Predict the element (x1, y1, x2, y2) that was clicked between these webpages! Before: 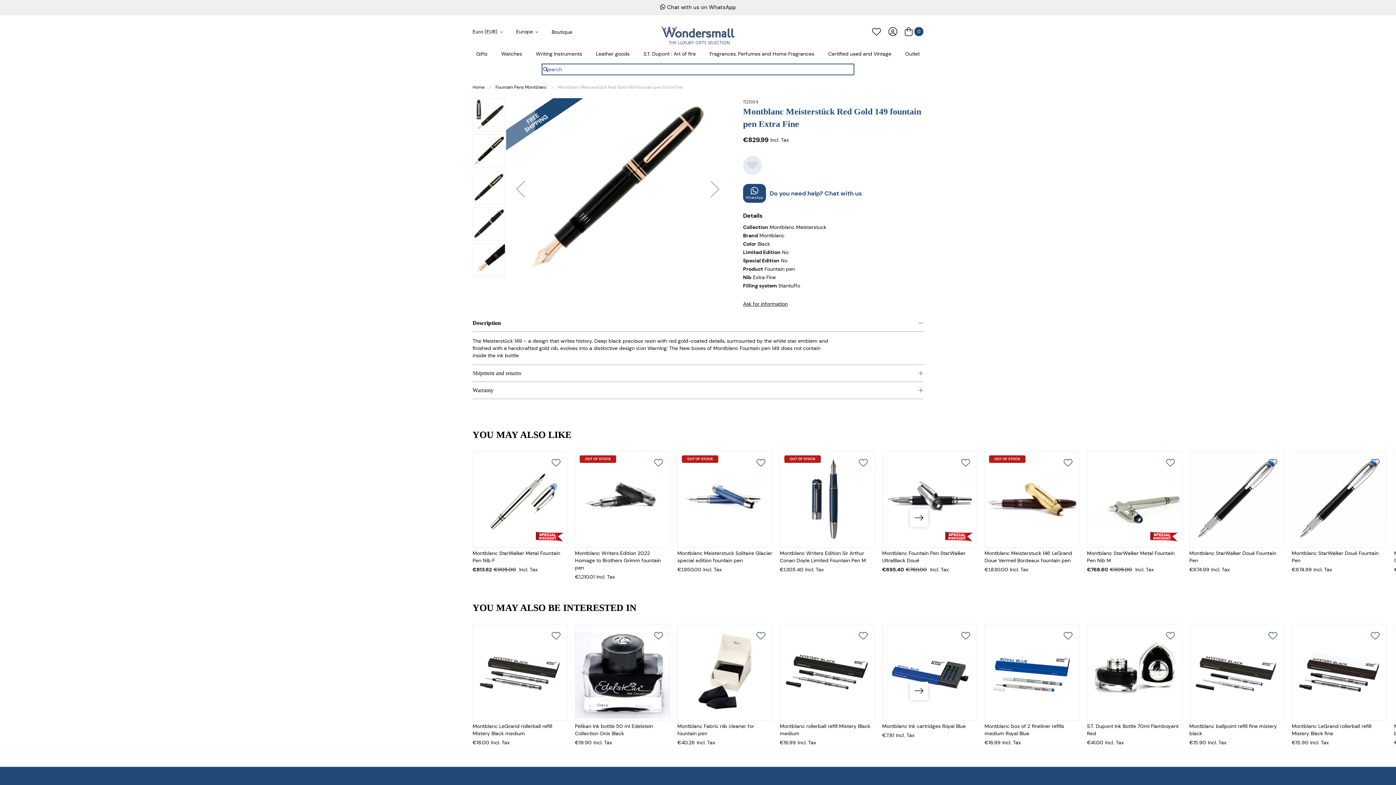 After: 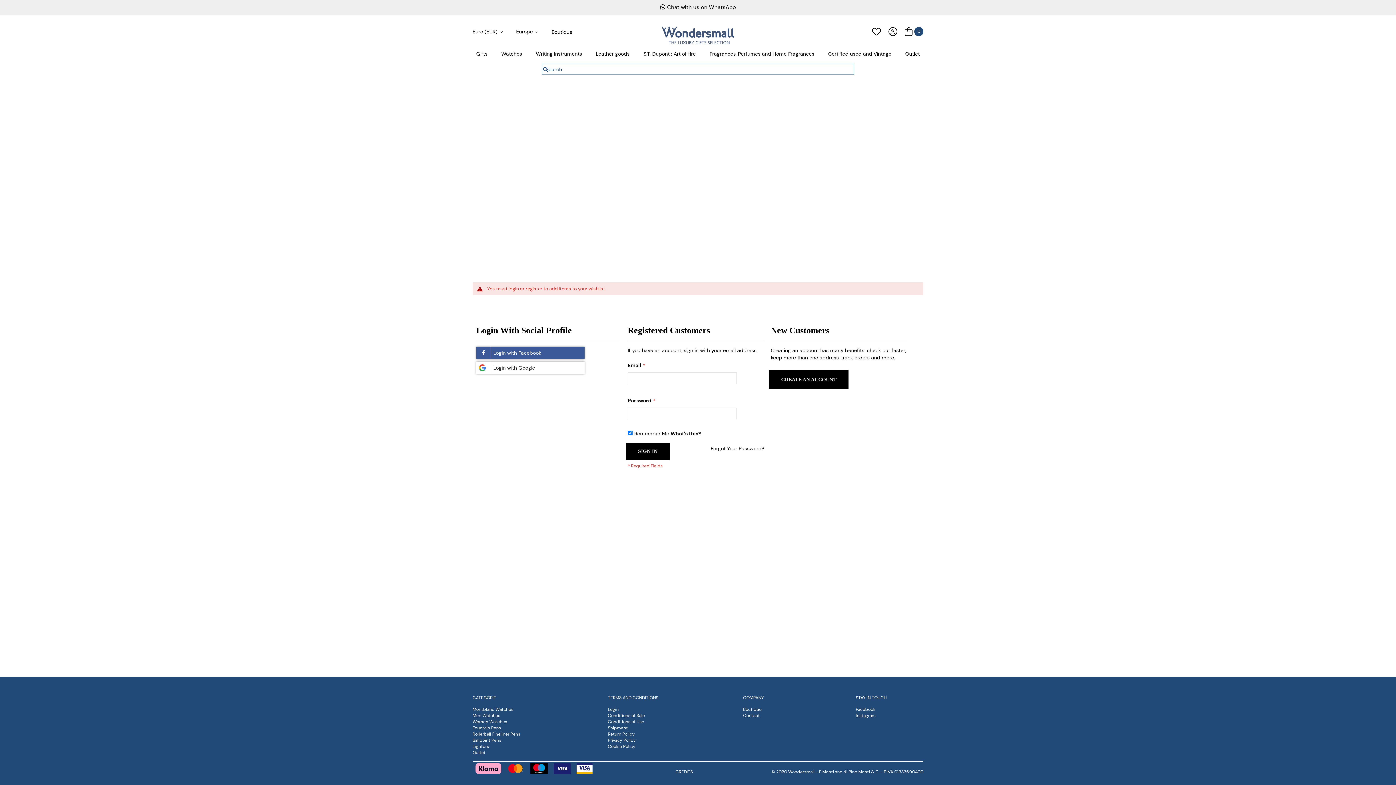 Action: bbox: (1166, 458, 1175, 467) label: Add to Wish List